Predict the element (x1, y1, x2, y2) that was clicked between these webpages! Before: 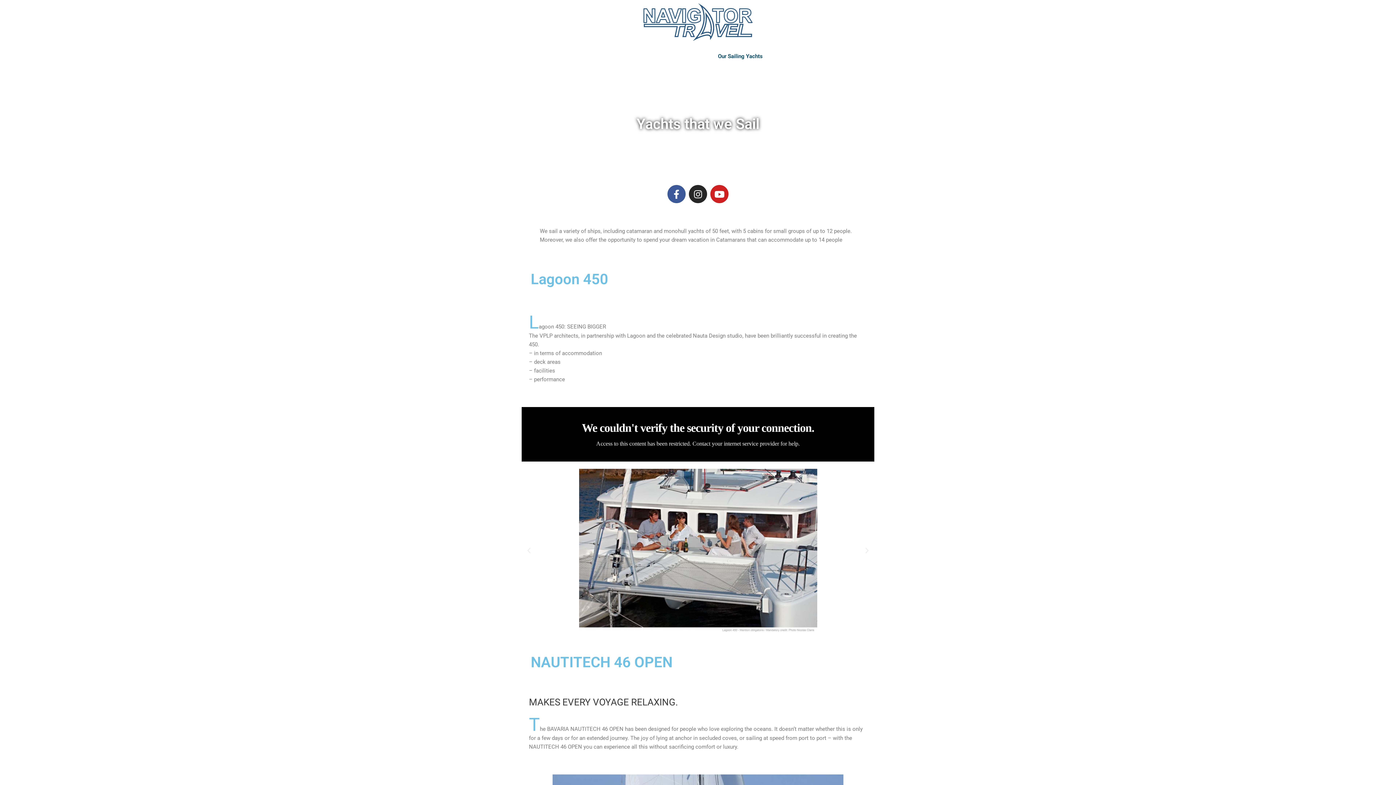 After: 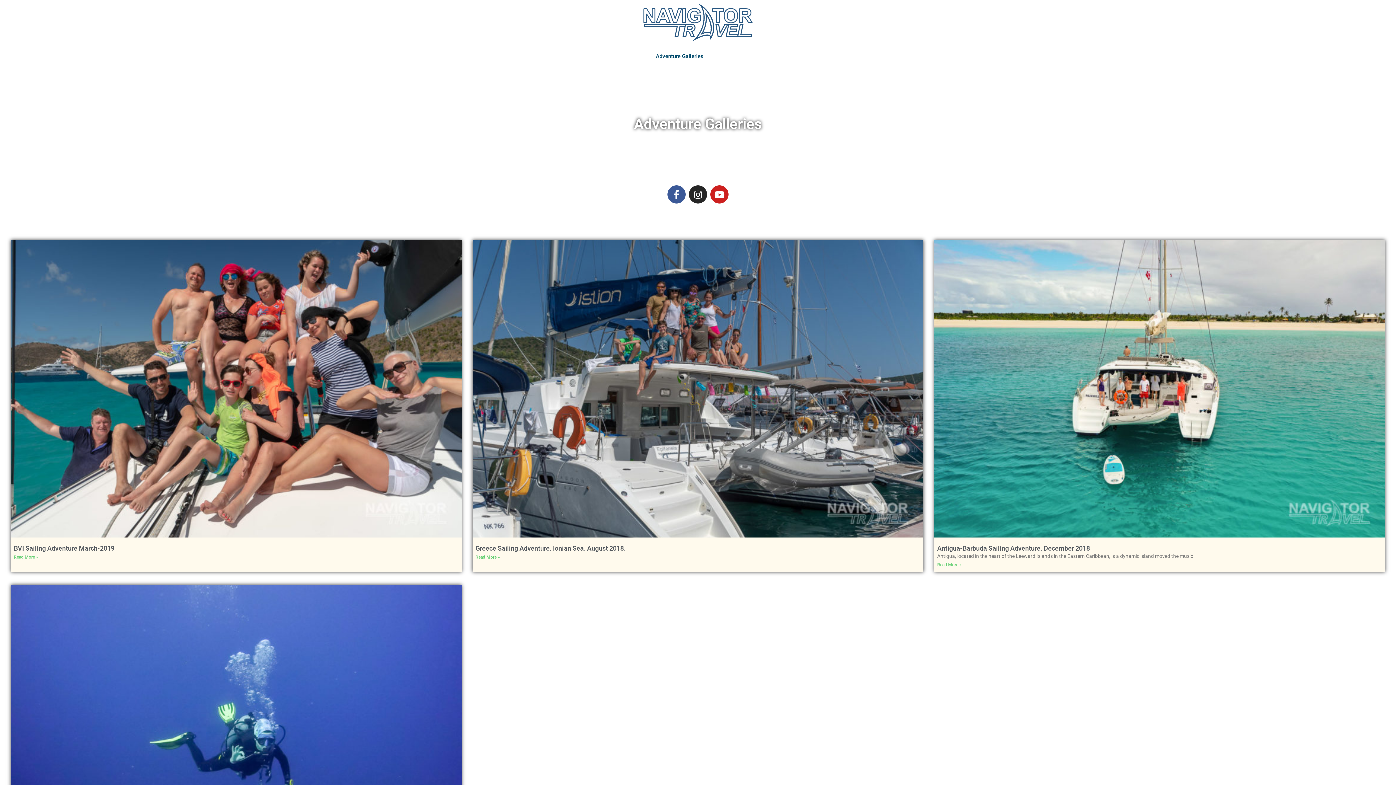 Action: bbox: (648, 48, 710, 64) label: Adventure Galleries